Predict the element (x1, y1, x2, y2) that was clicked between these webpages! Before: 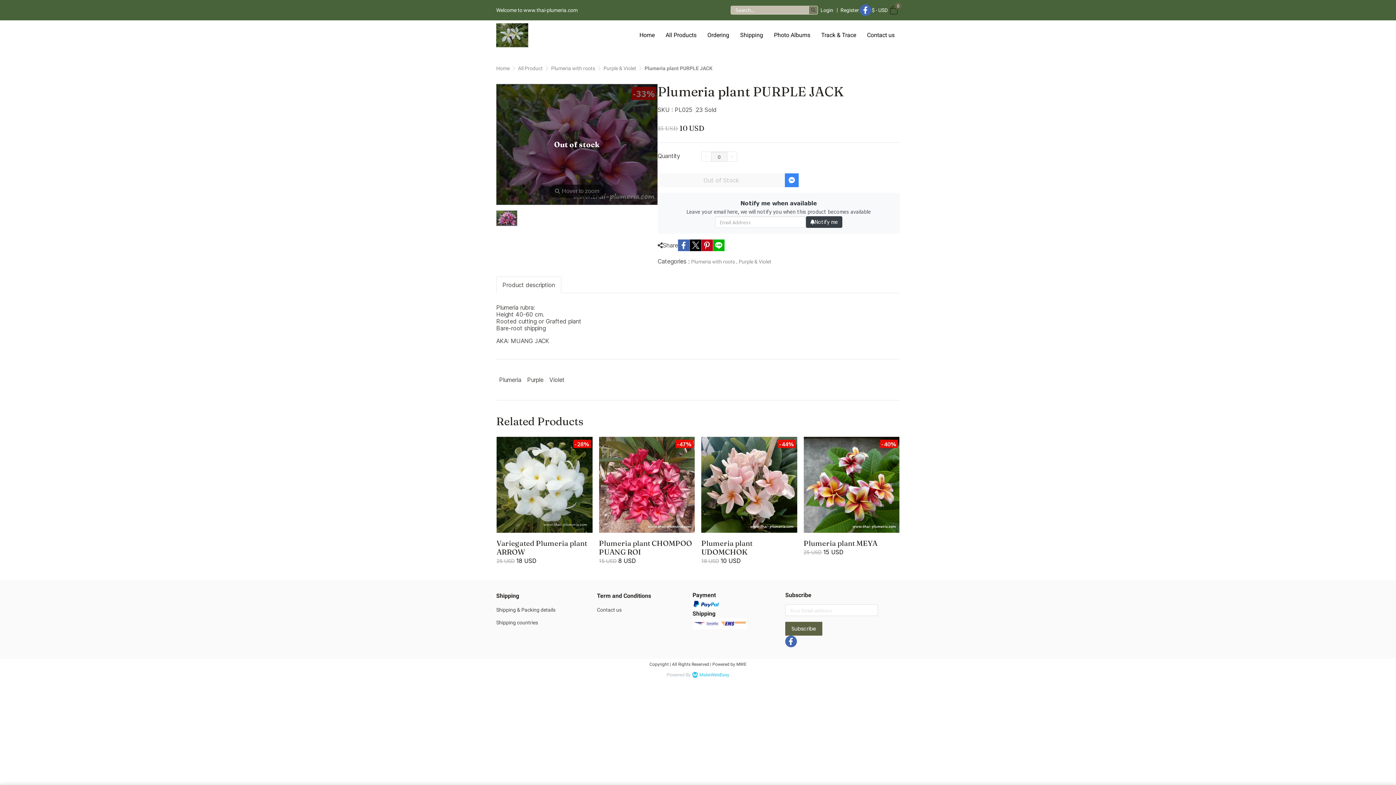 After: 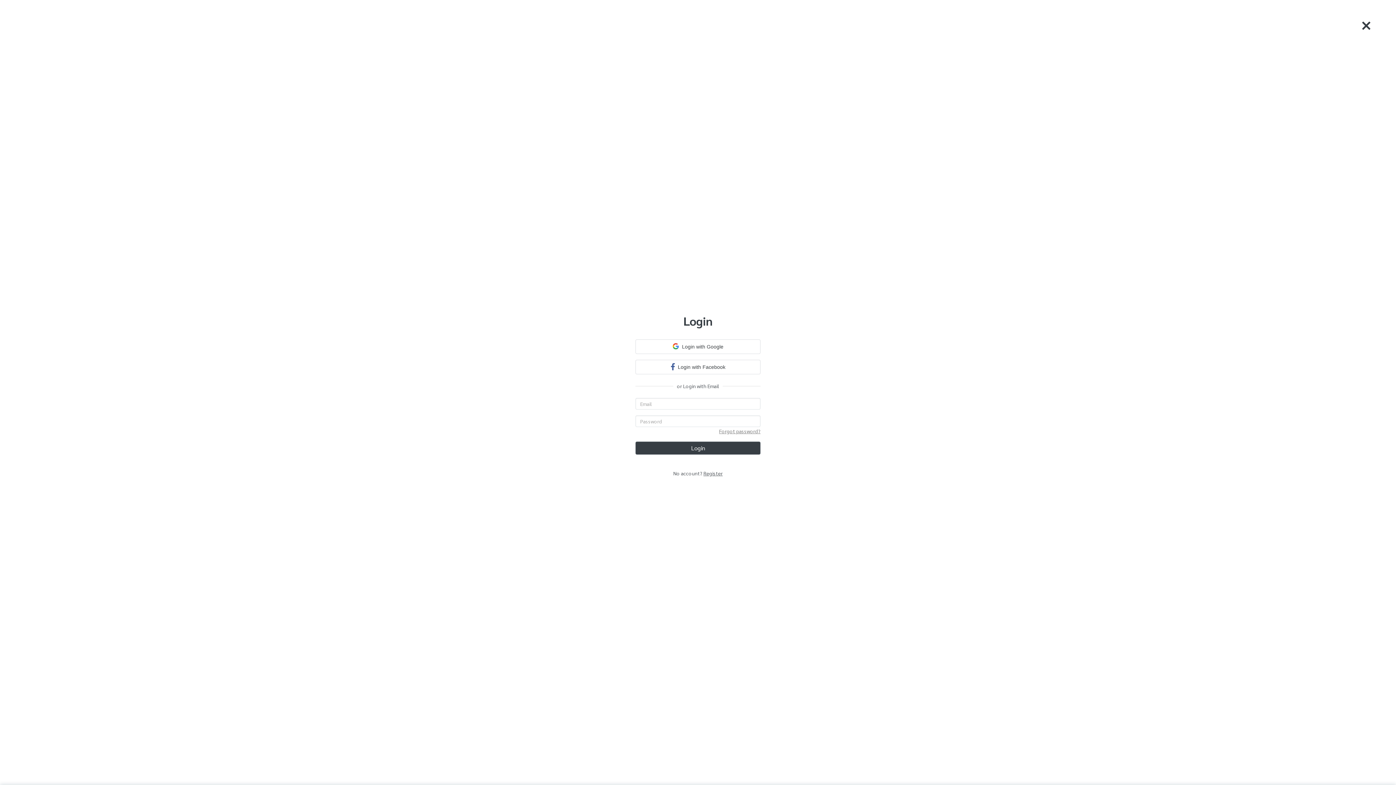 Action: label: Login bbox: (820, 7, 833, 13)